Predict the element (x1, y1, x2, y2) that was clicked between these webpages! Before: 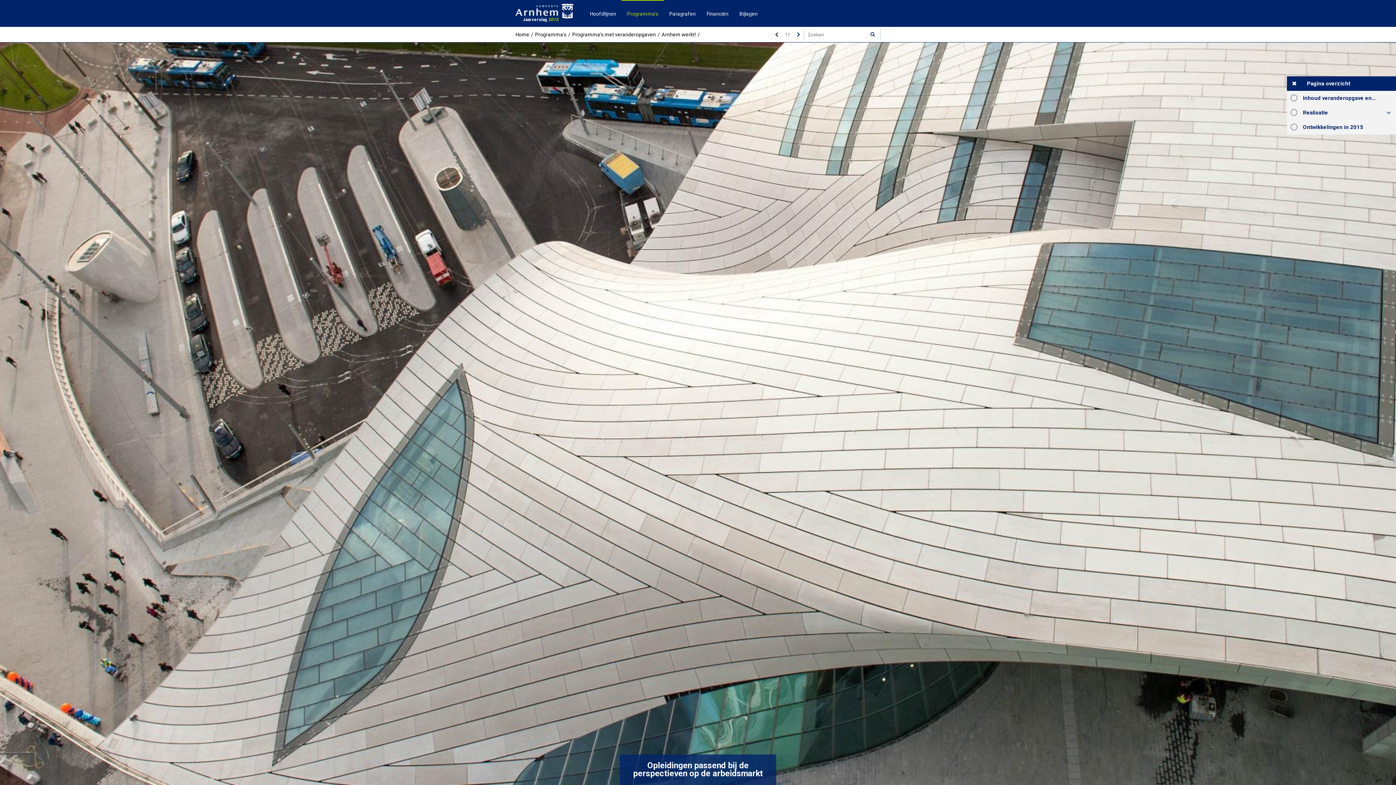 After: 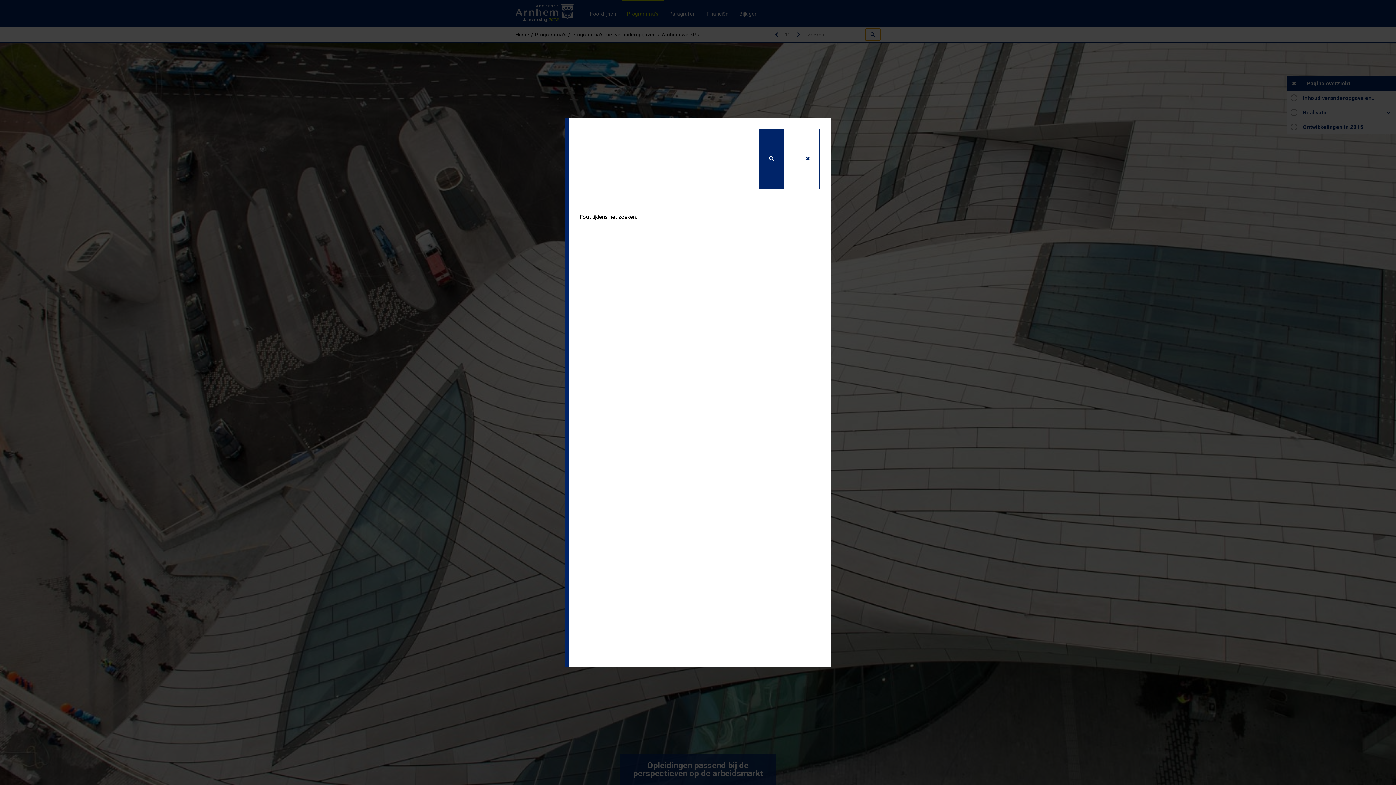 Action: bbox: (865, 28, 880, 40)